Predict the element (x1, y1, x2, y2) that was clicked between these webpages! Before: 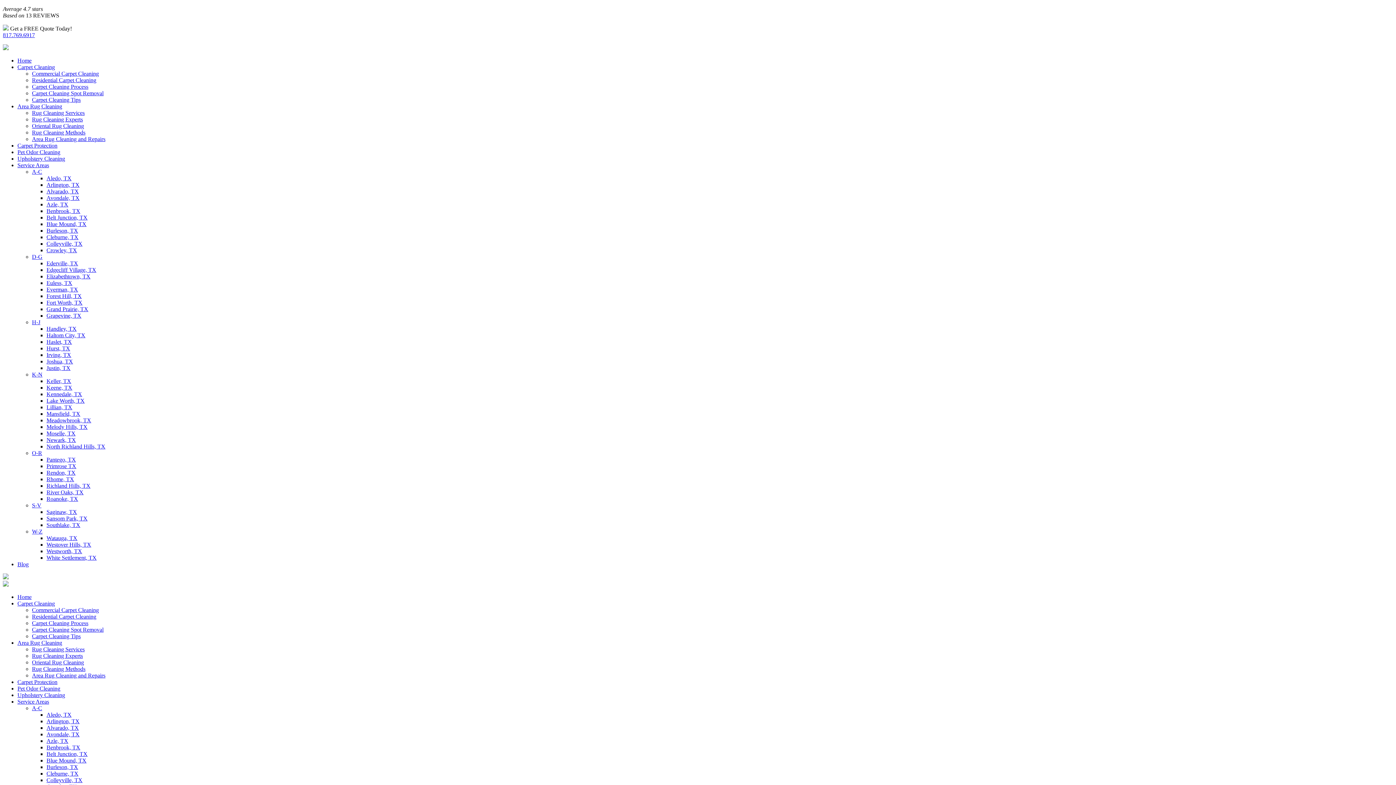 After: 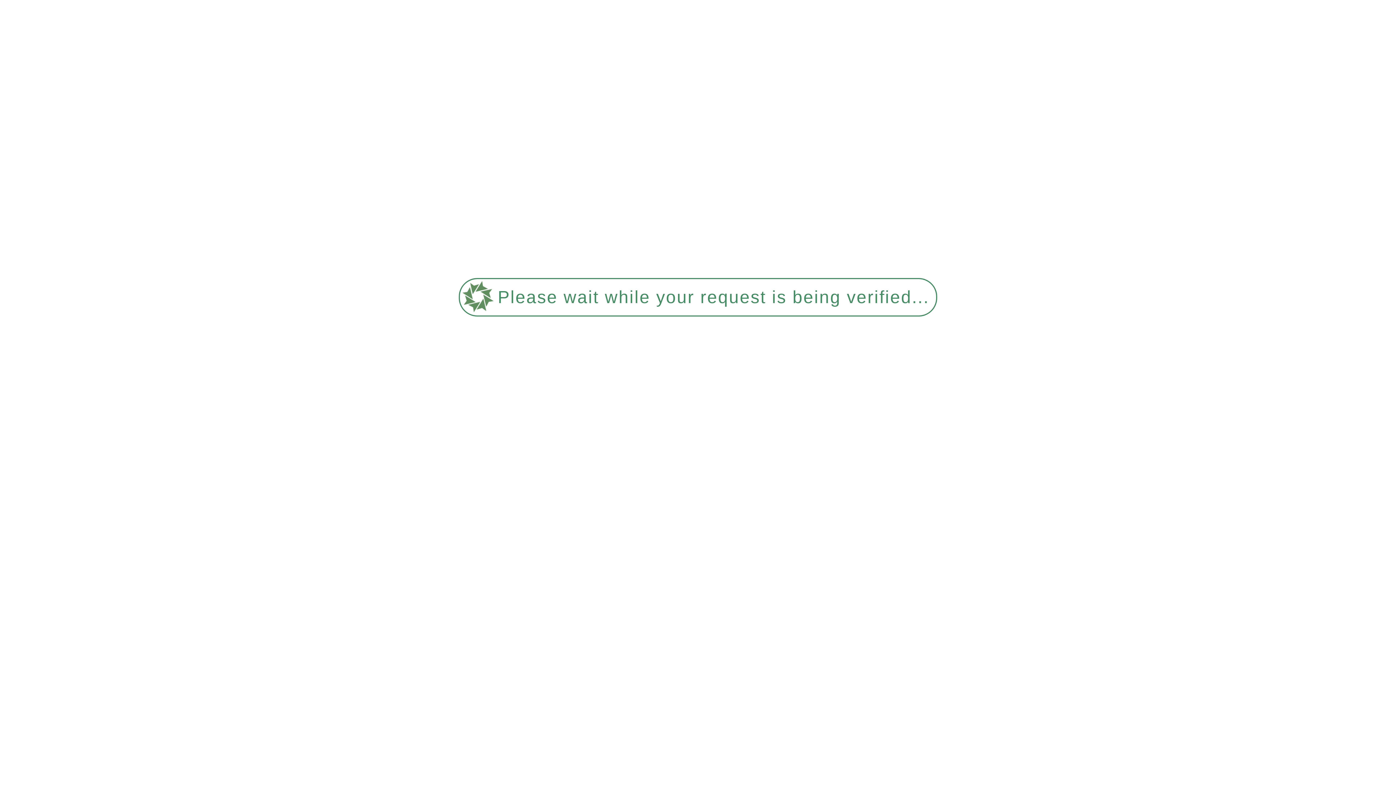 Action: label: Moselle, TX bbox: (46, 430, 75, 436)